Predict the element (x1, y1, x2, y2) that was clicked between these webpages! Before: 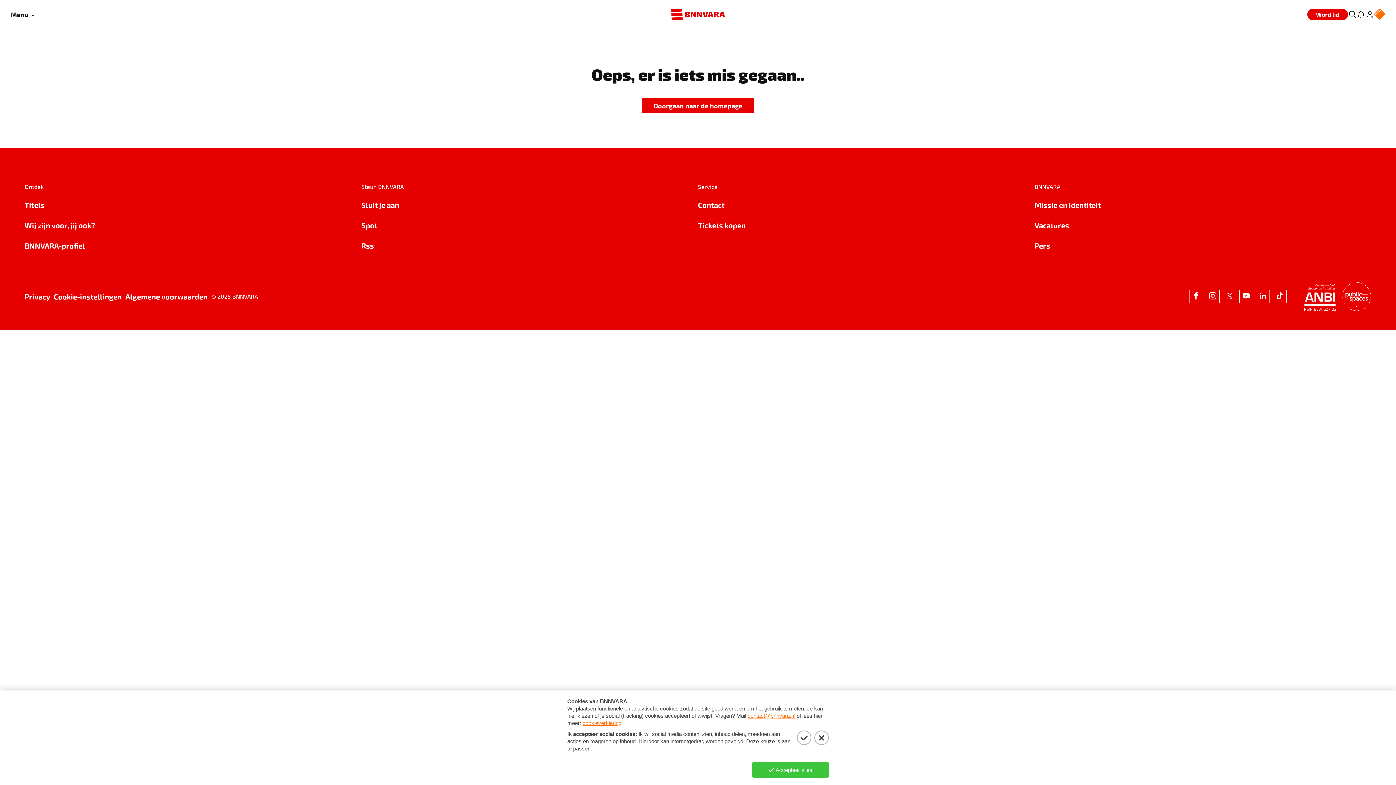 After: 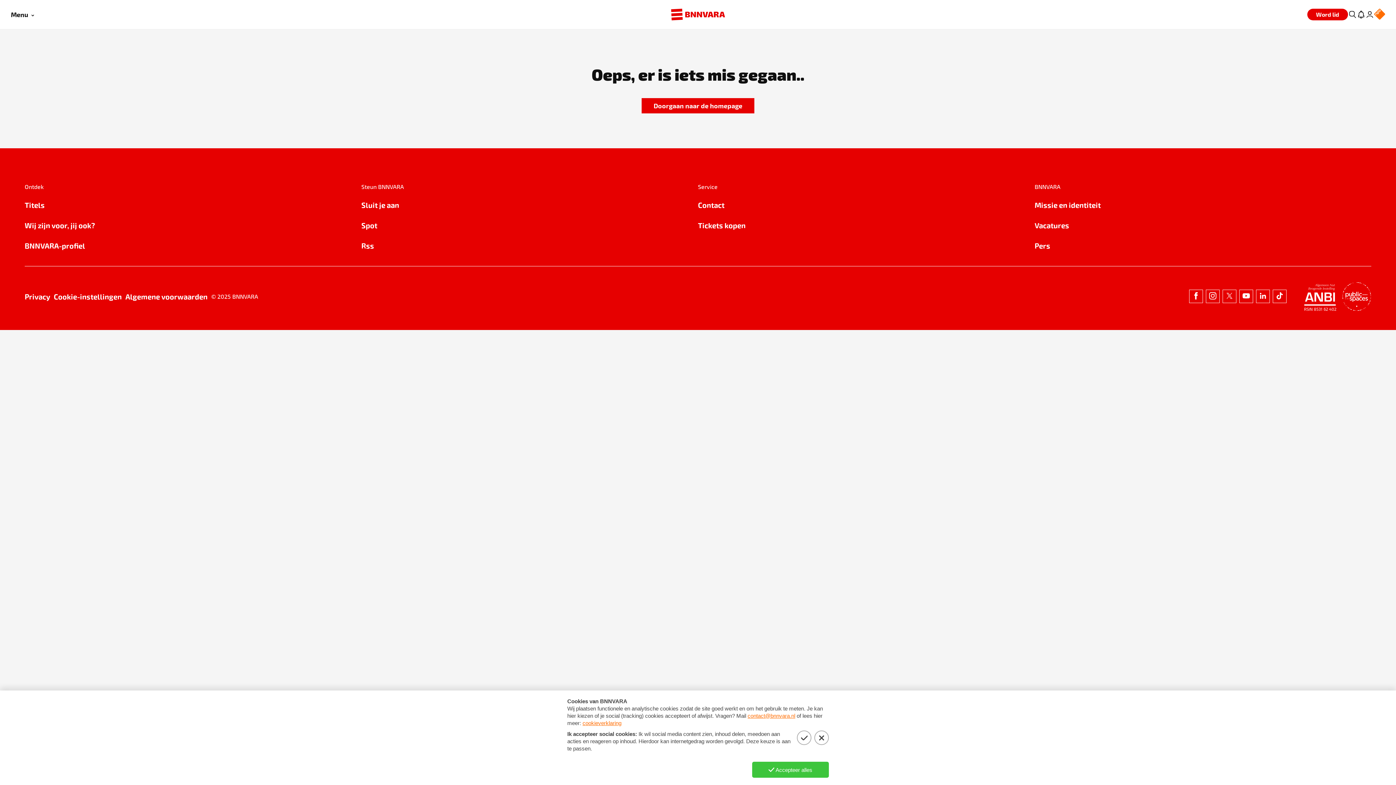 Action: label: Contact bbox: (698, 199, 1034, 210)